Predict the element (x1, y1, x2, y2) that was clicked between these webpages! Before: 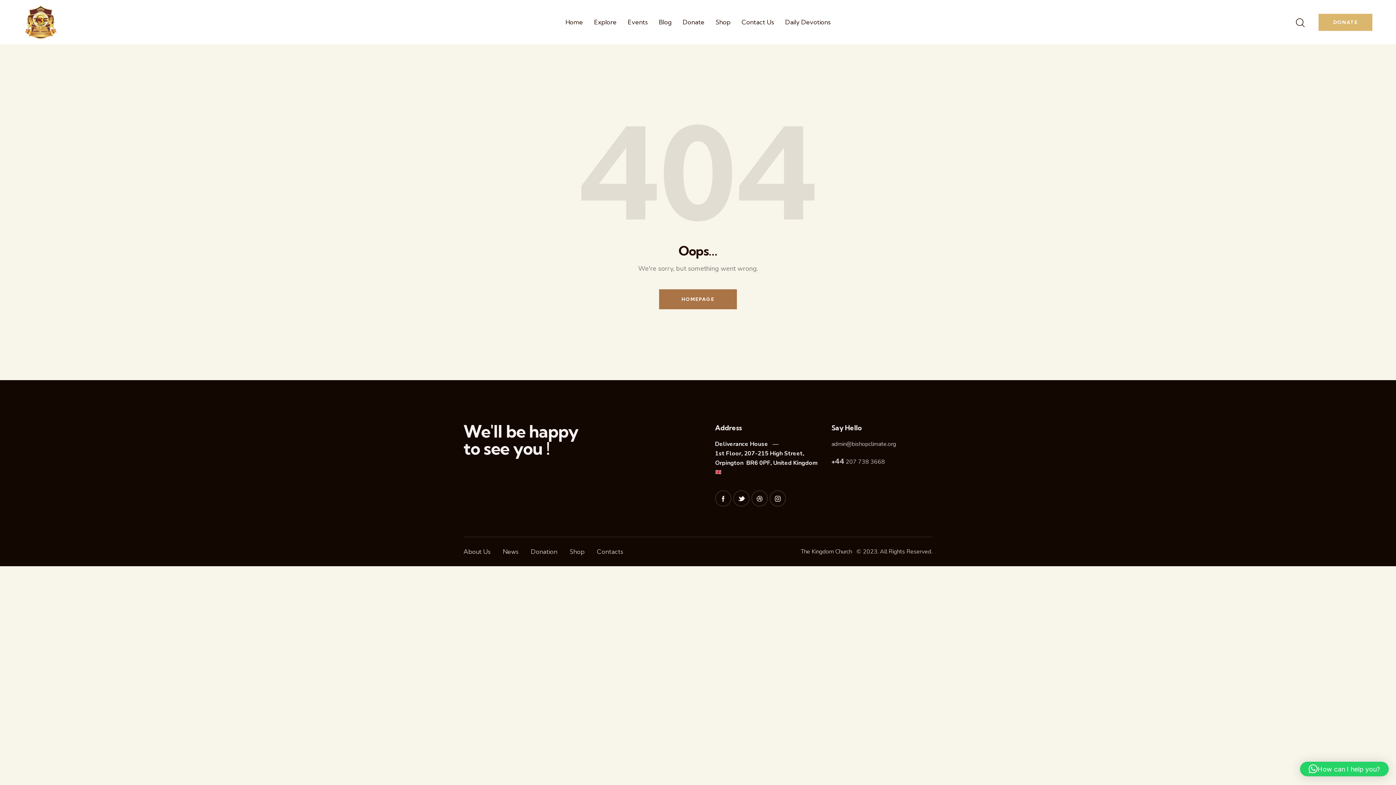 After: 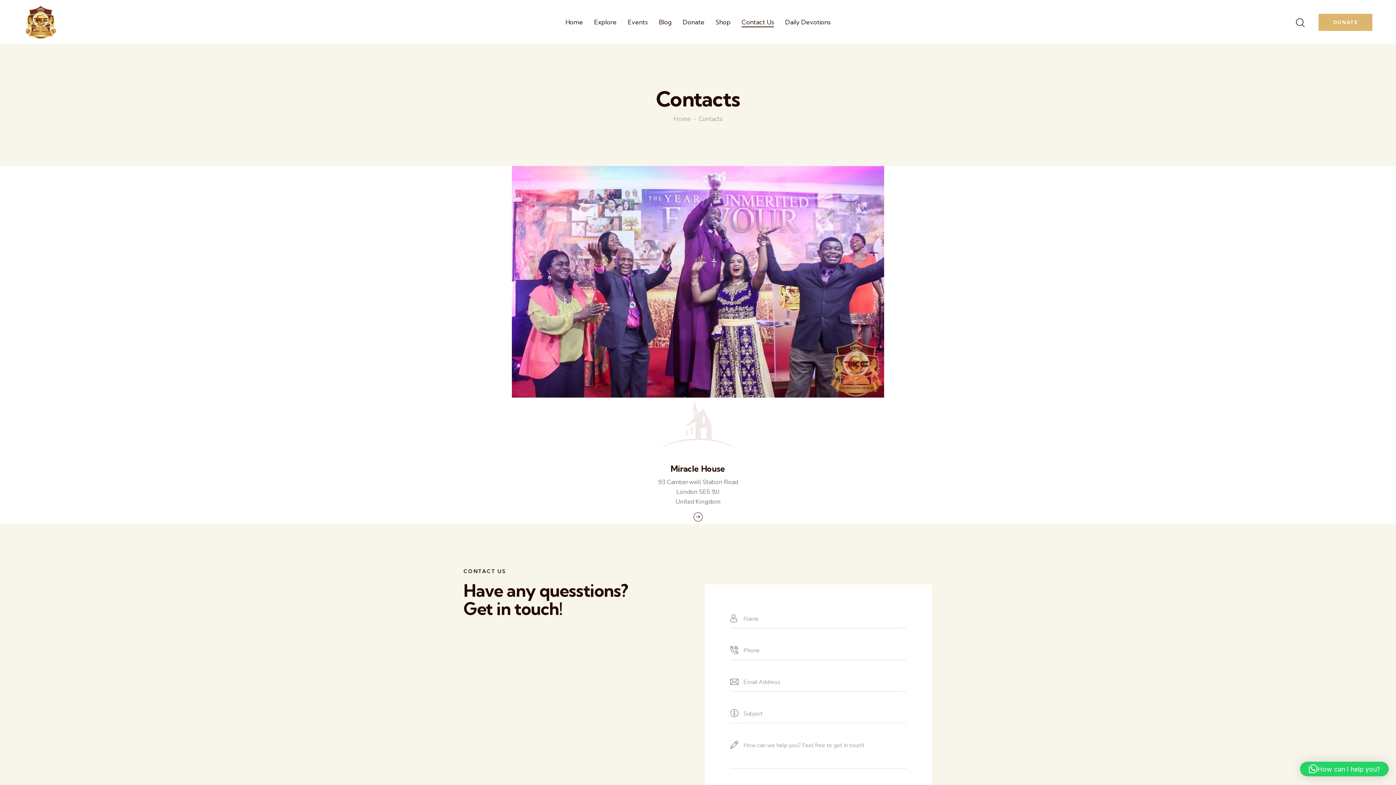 Action: bbox: (590, 544, 629, 560) label: Contacts